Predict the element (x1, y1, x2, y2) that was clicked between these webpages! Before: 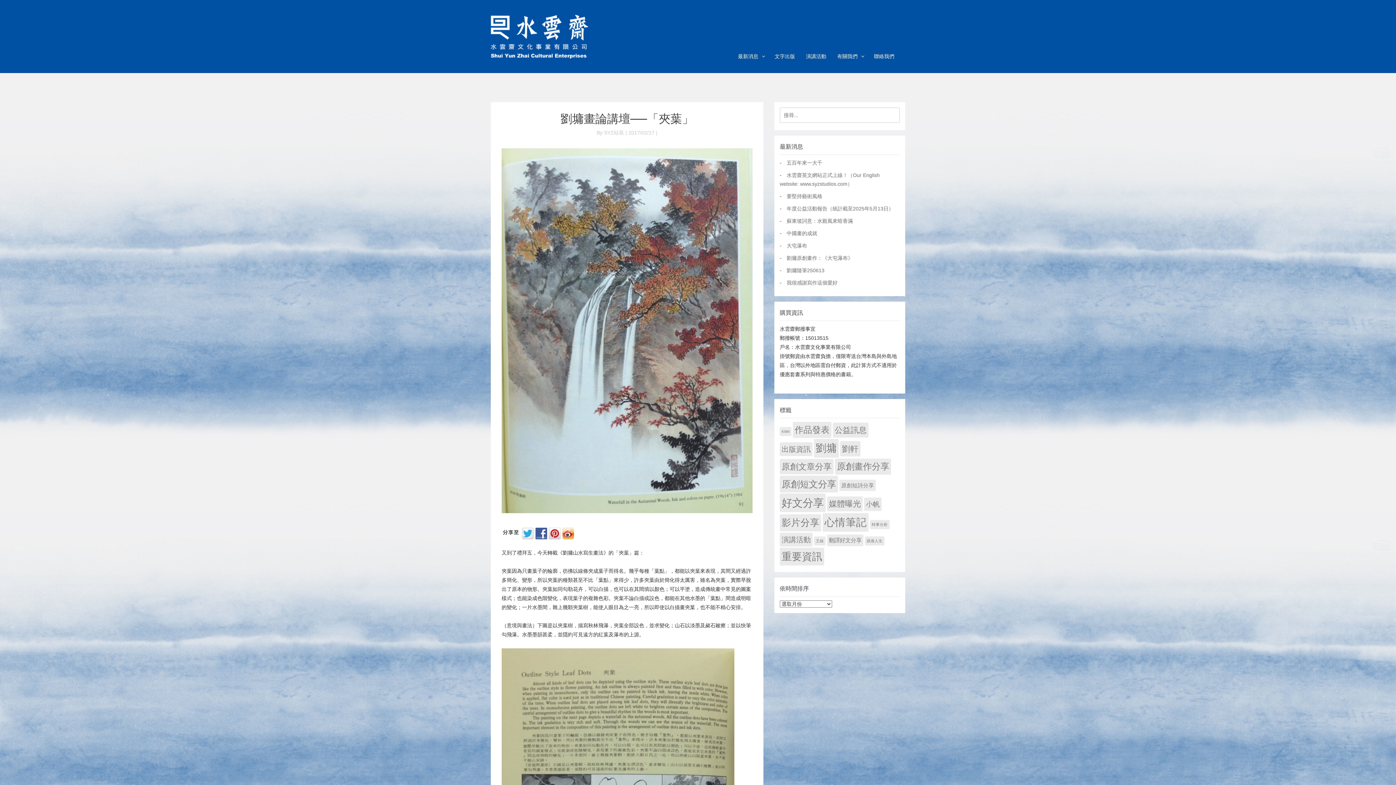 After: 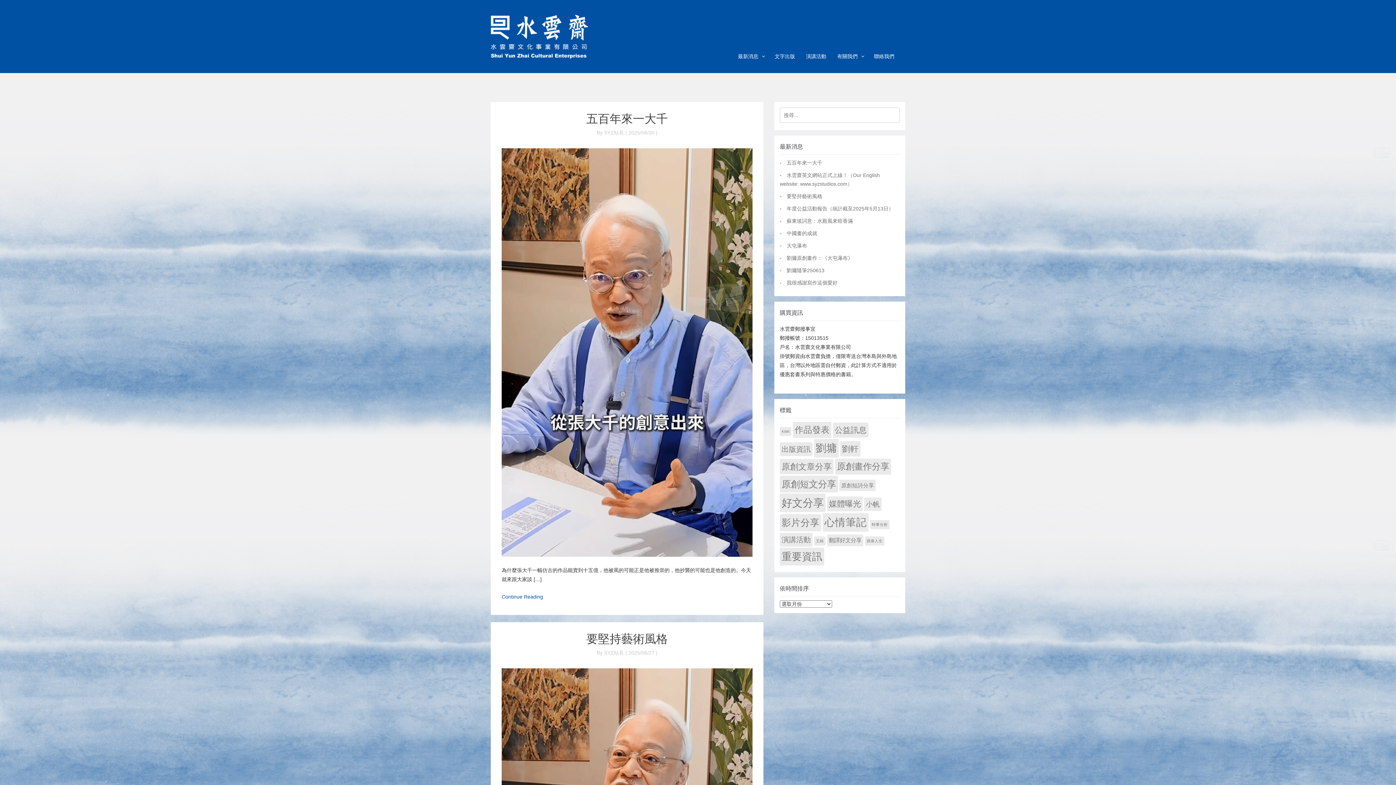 Action: label: 影片分享 (594 個項目) bbox: (780, 514, 821, 531)